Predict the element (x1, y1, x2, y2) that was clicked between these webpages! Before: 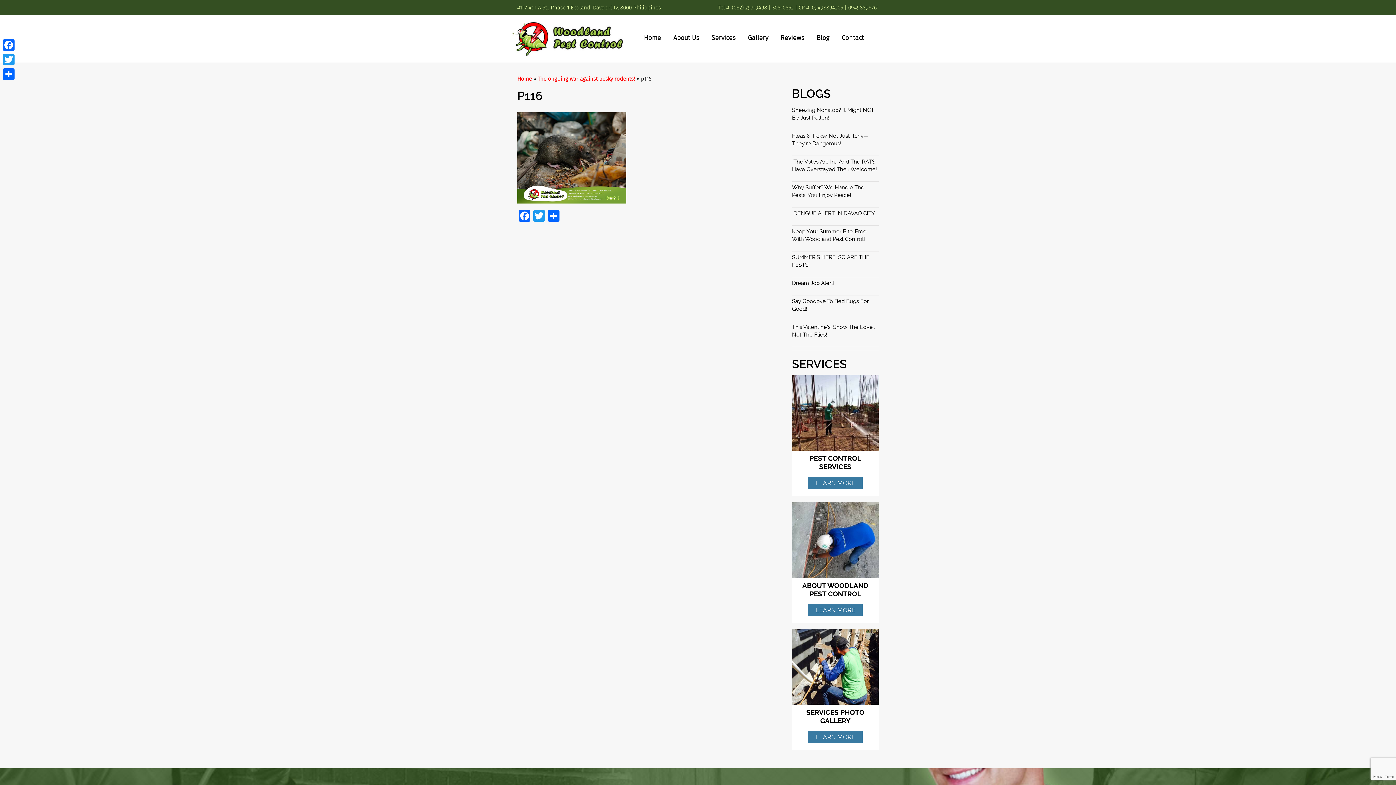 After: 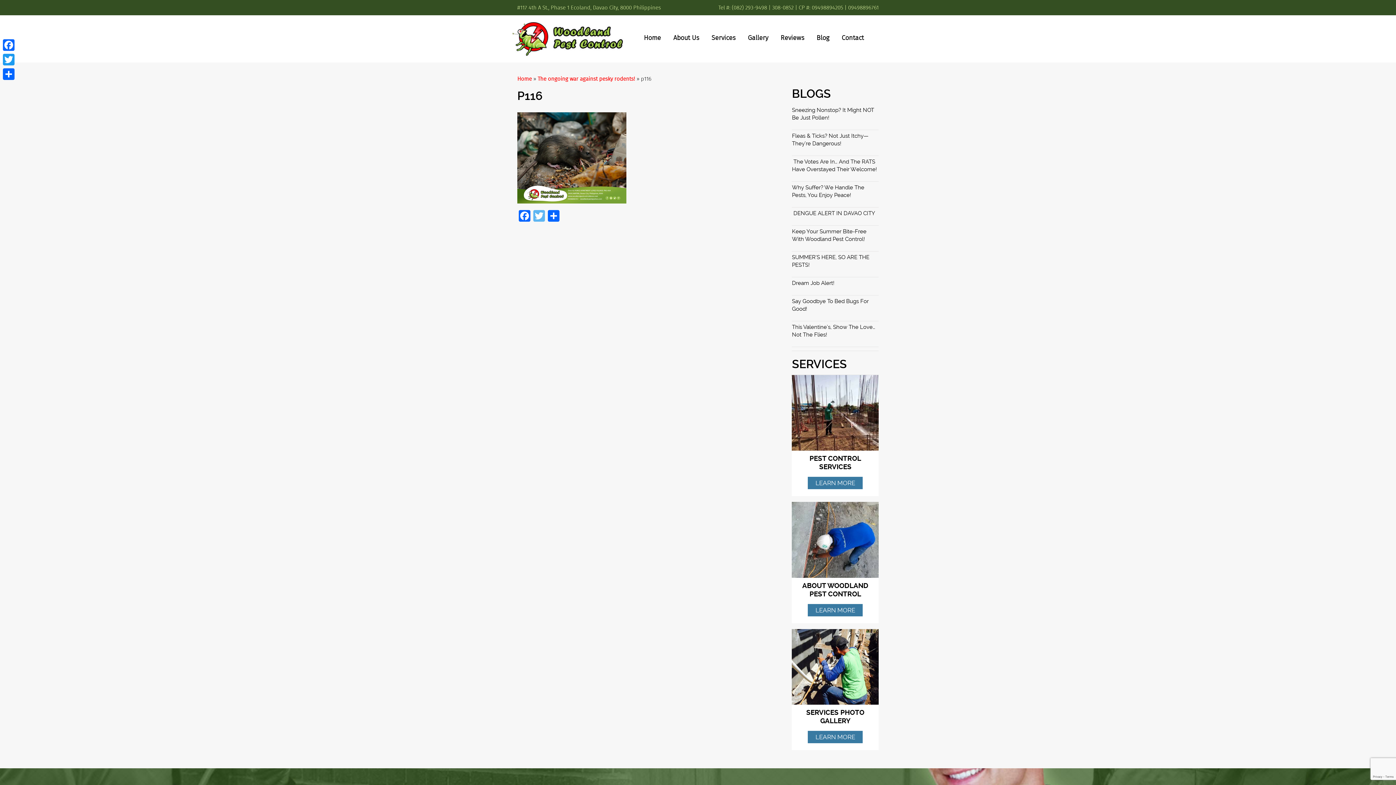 Action: bbox: (532, 210, 546, 223) label: Twitter